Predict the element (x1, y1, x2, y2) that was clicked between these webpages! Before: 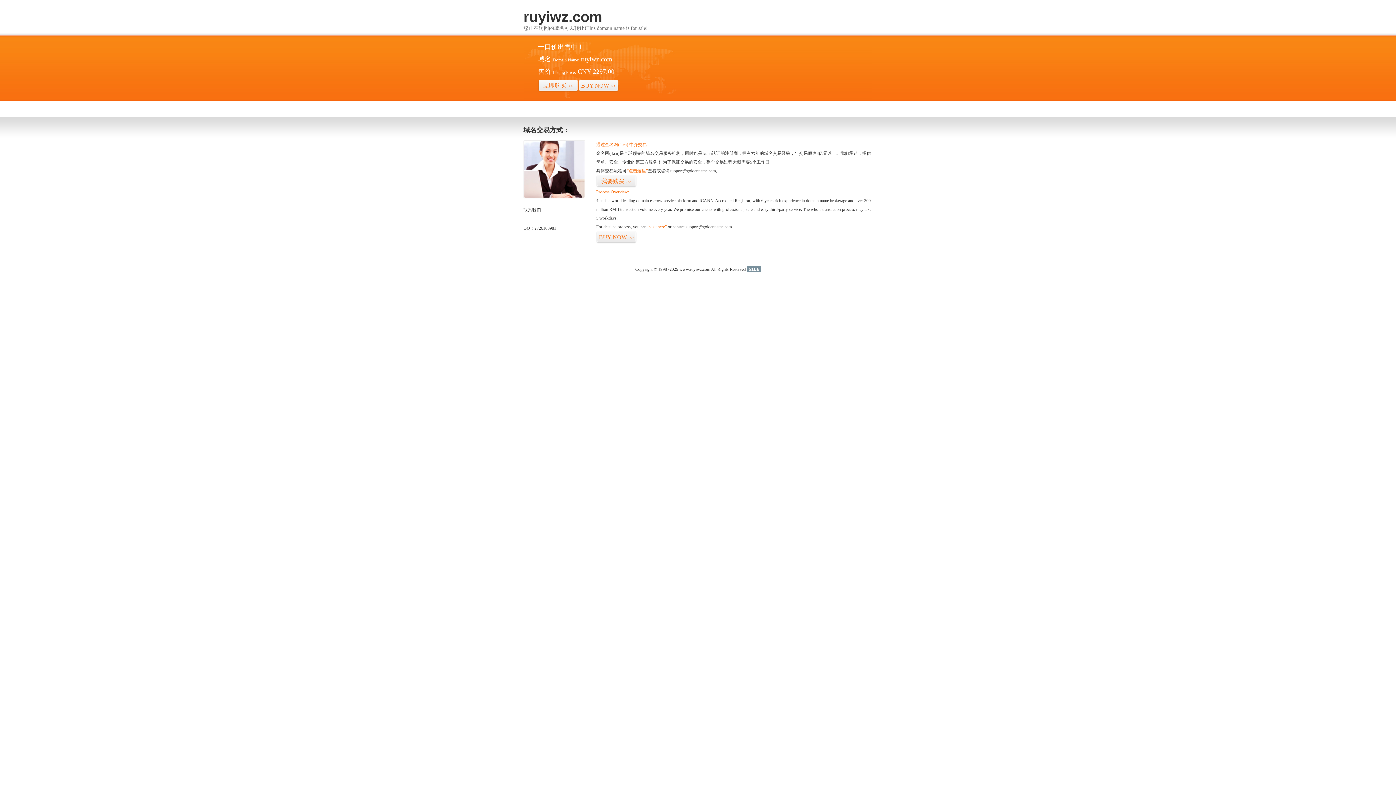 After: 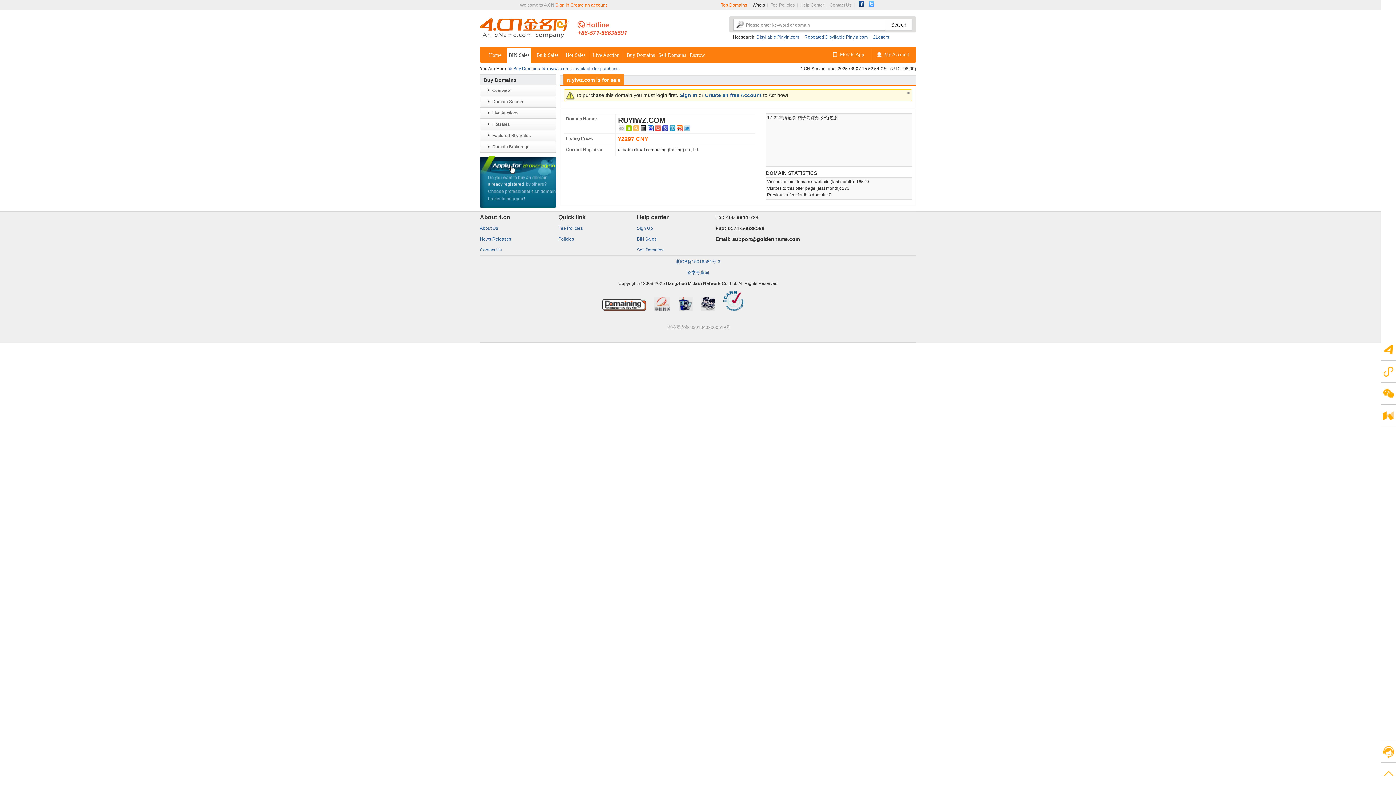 Action: bbox: (647, 224, 666, 229) label: “visit here”